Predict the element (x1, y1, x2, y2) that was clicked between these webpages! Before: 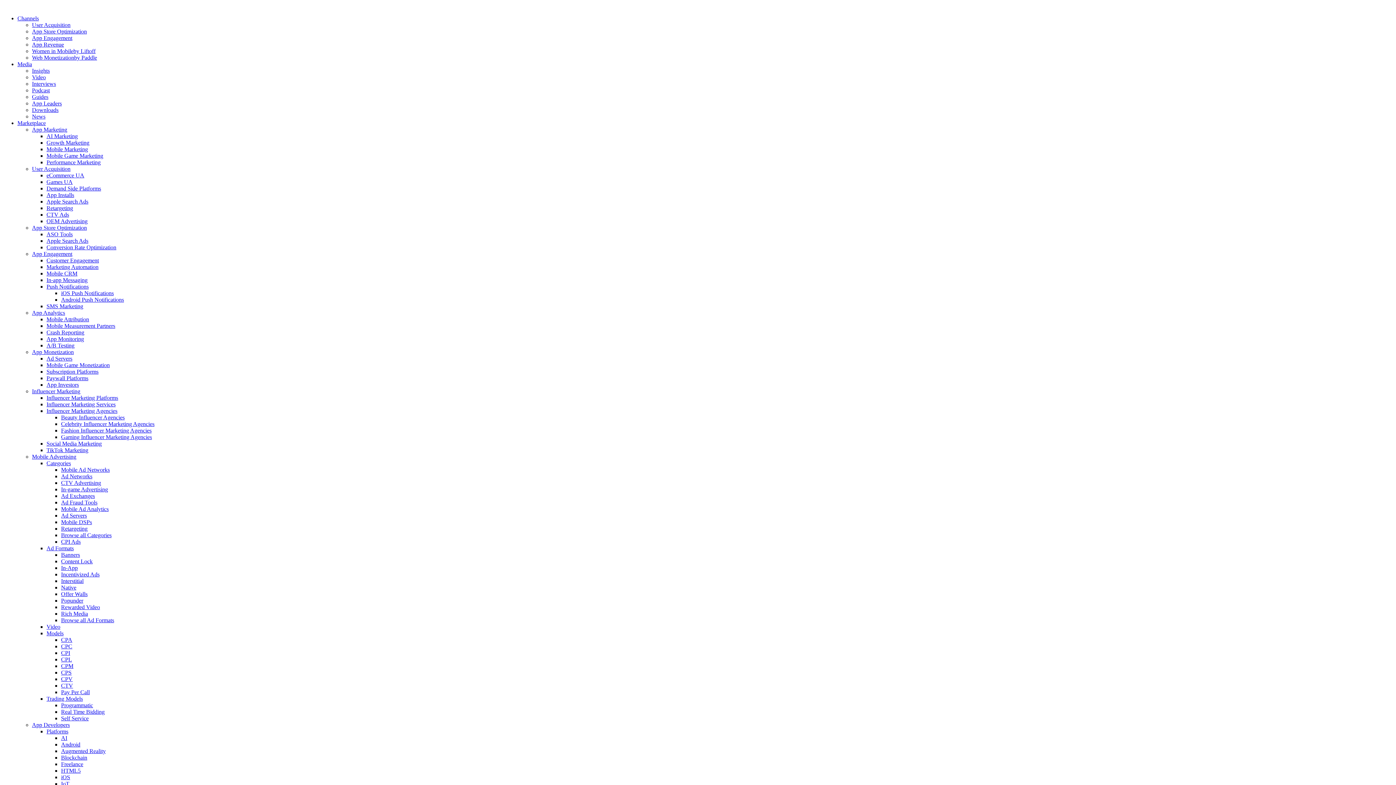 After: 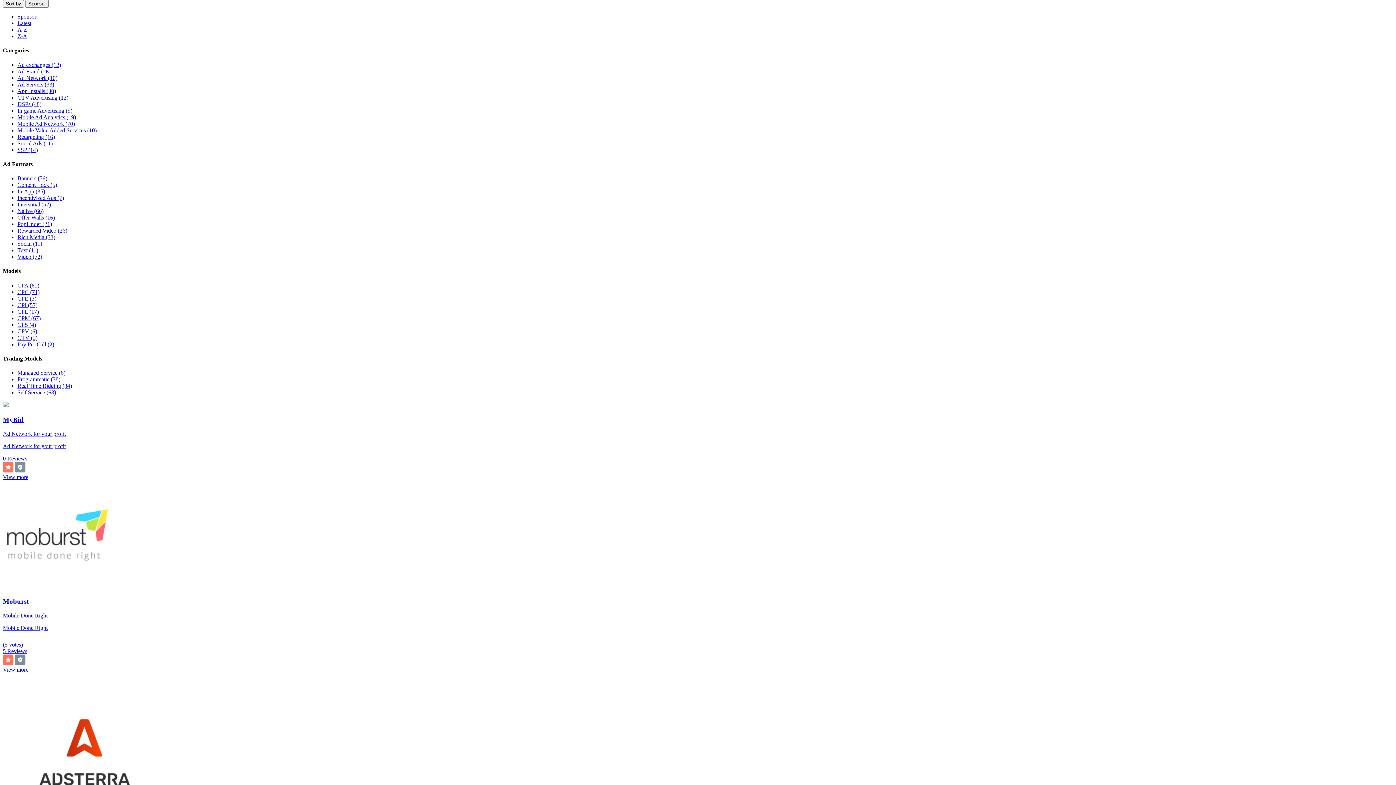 Action: label: CPI Ads bbox: (61, 538, 80, 545)